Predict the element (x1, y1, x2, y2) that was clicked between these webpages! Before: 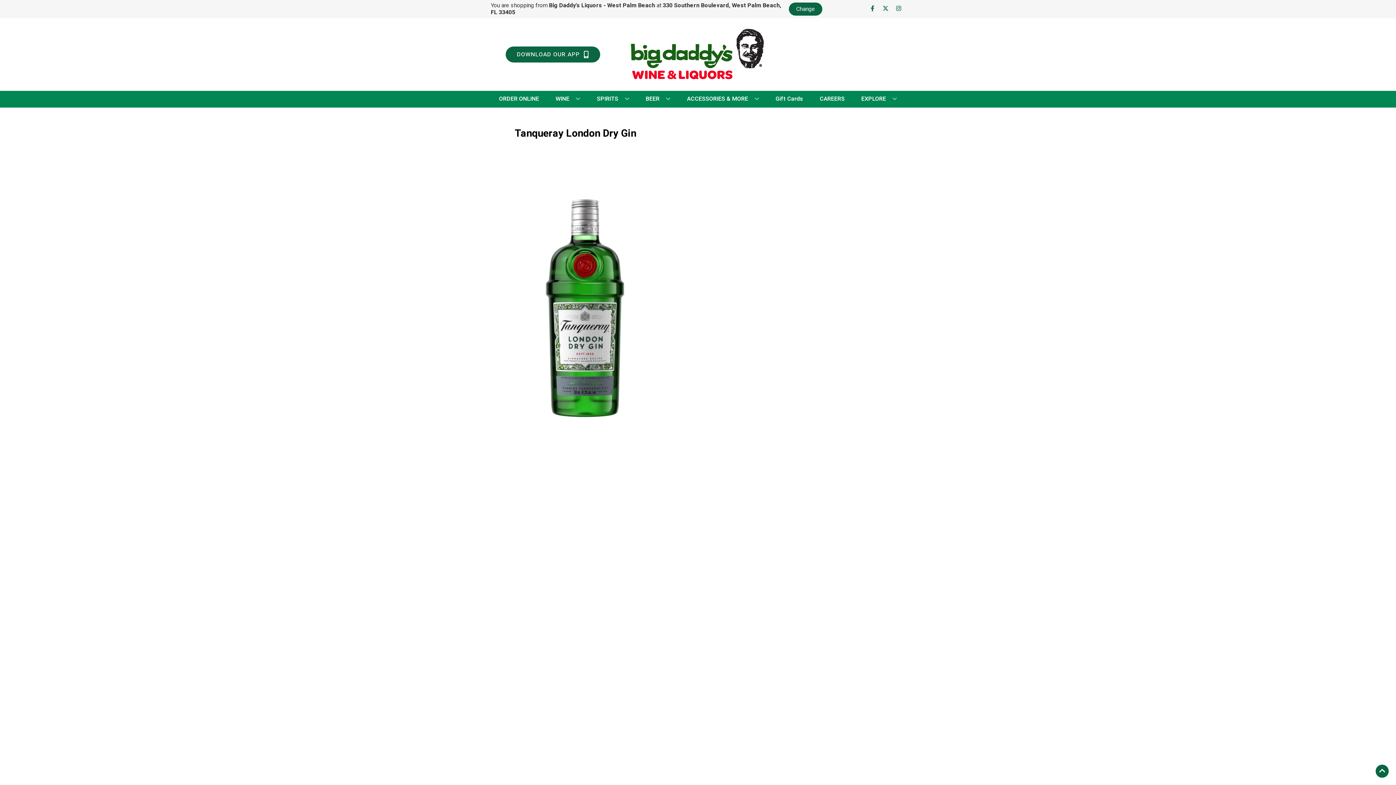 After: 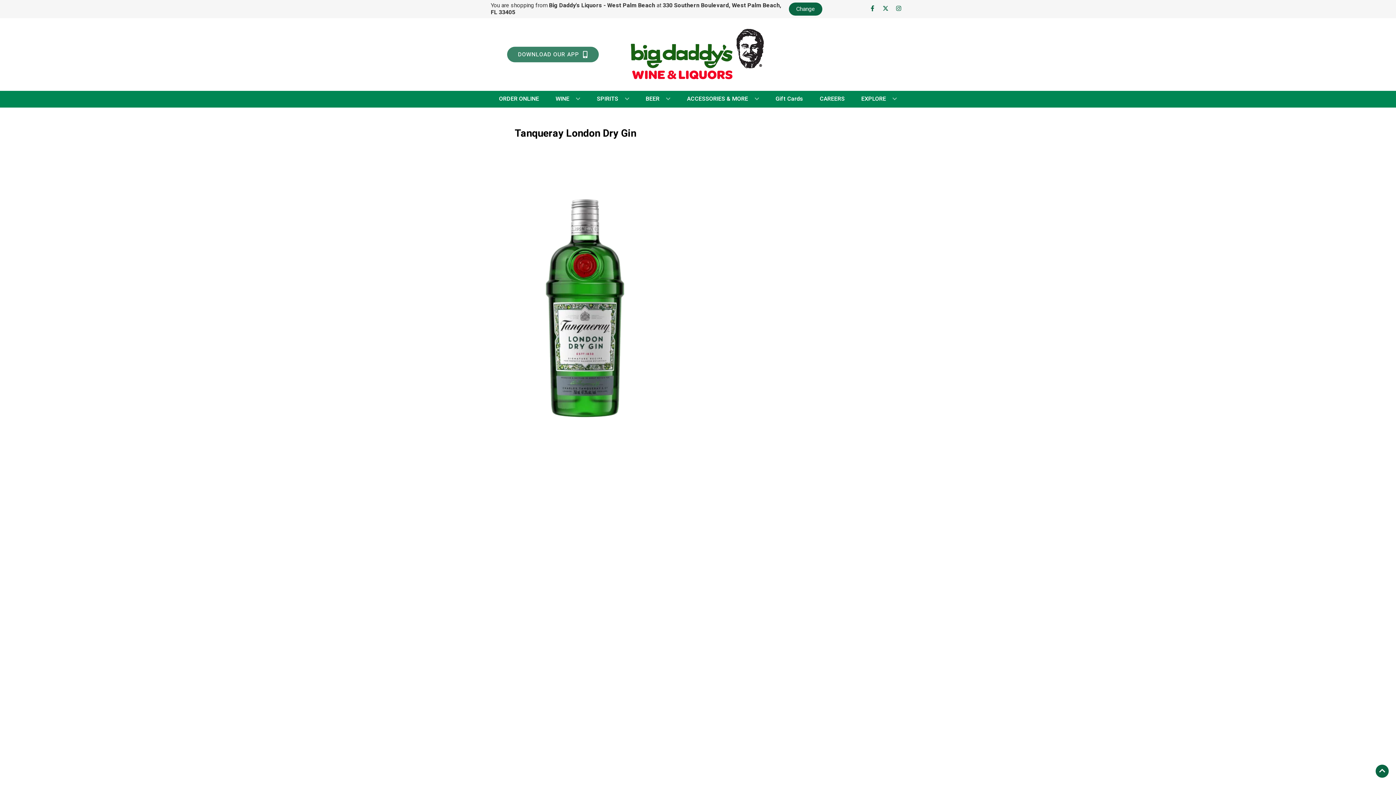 Action: label: Opens app link in a new tab to DOWNLOAD OUR APP bbox: (505, 46, 600, 62)